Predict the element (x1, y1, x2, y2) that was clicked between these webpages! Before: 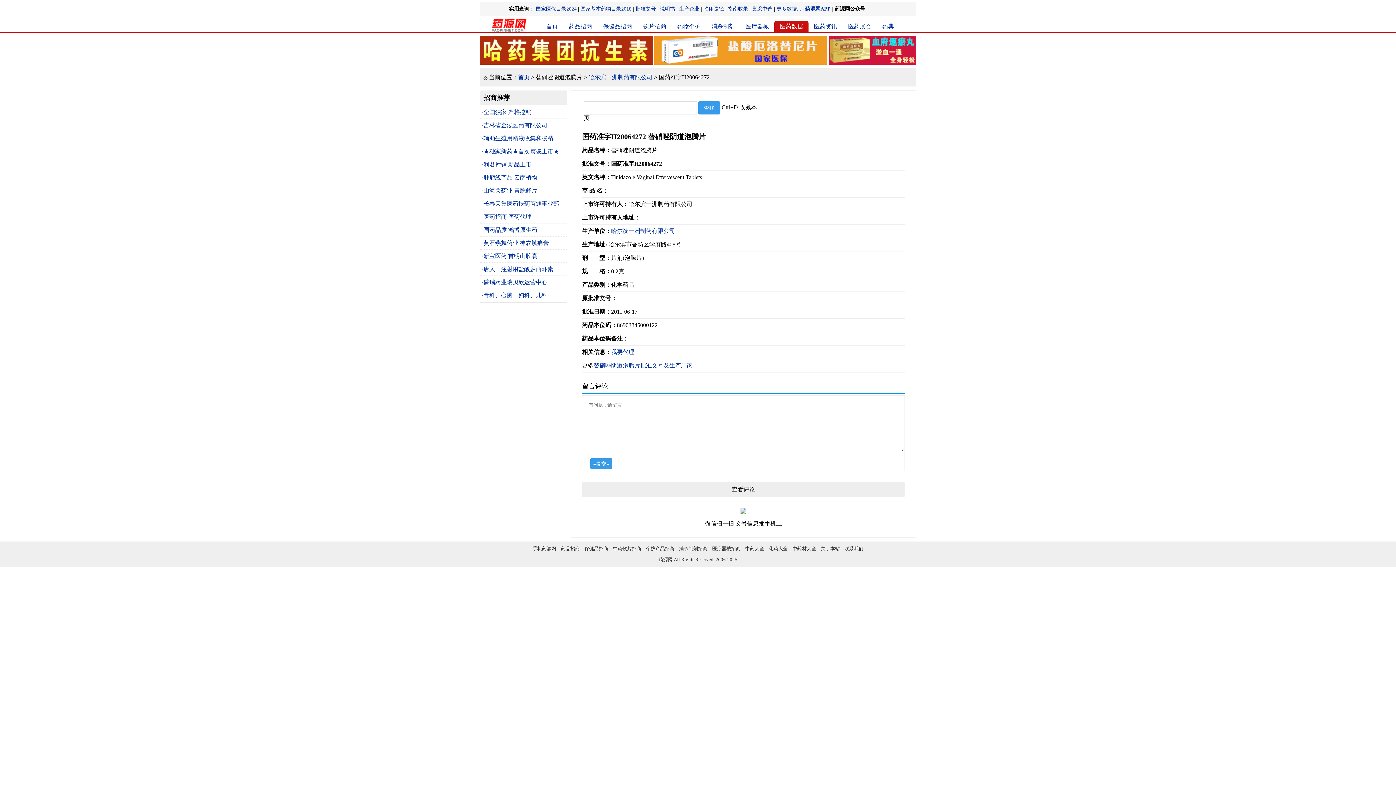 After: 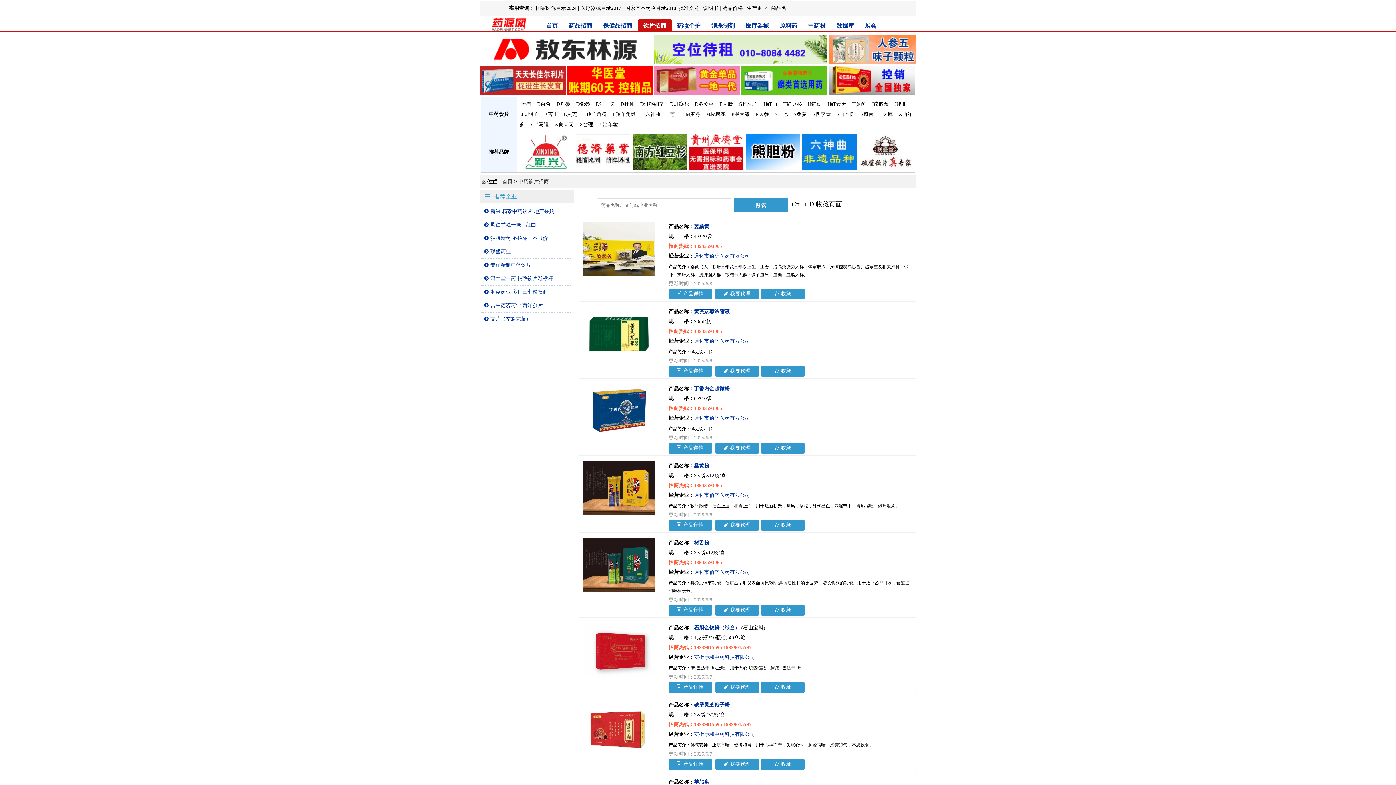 Action: bbox: (613, 546, 641, 551) label: 中药饮片招商